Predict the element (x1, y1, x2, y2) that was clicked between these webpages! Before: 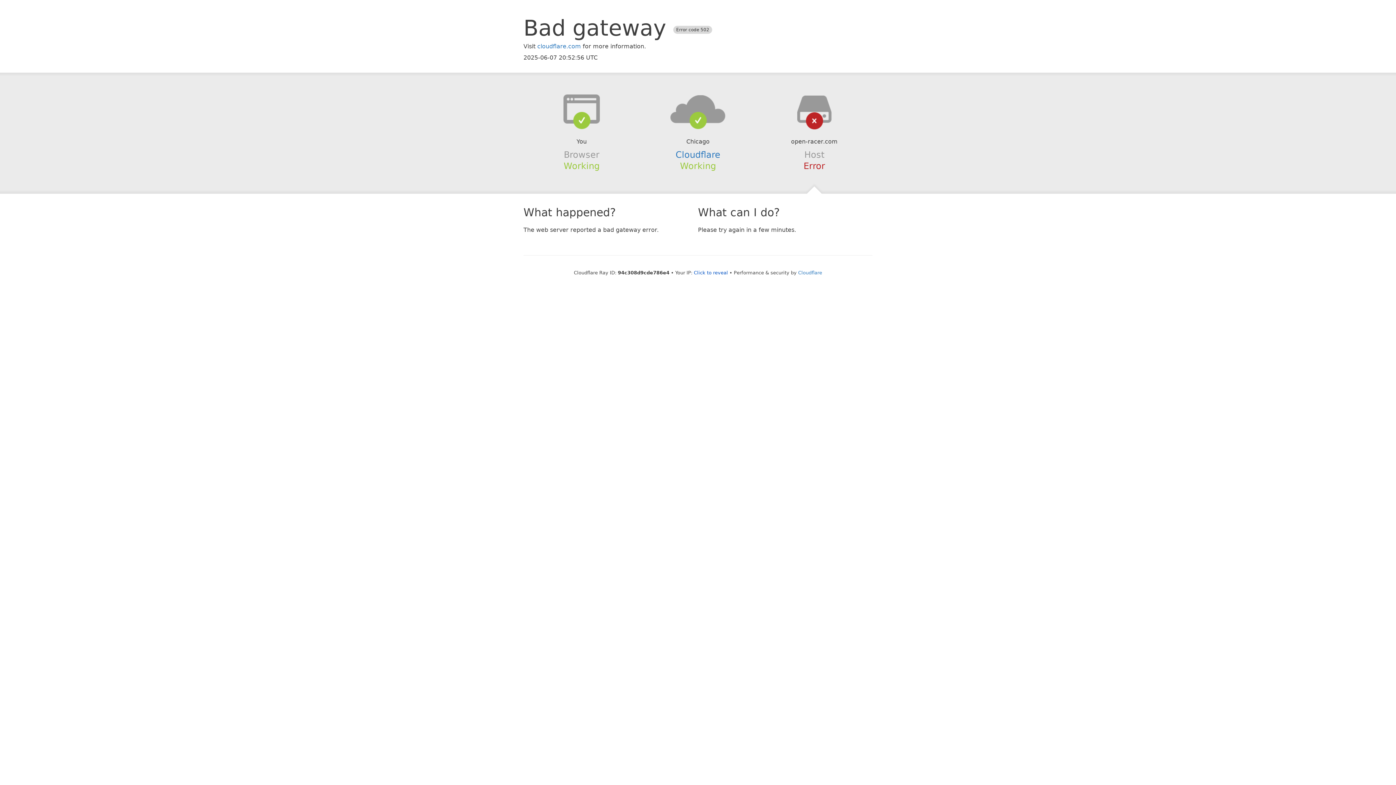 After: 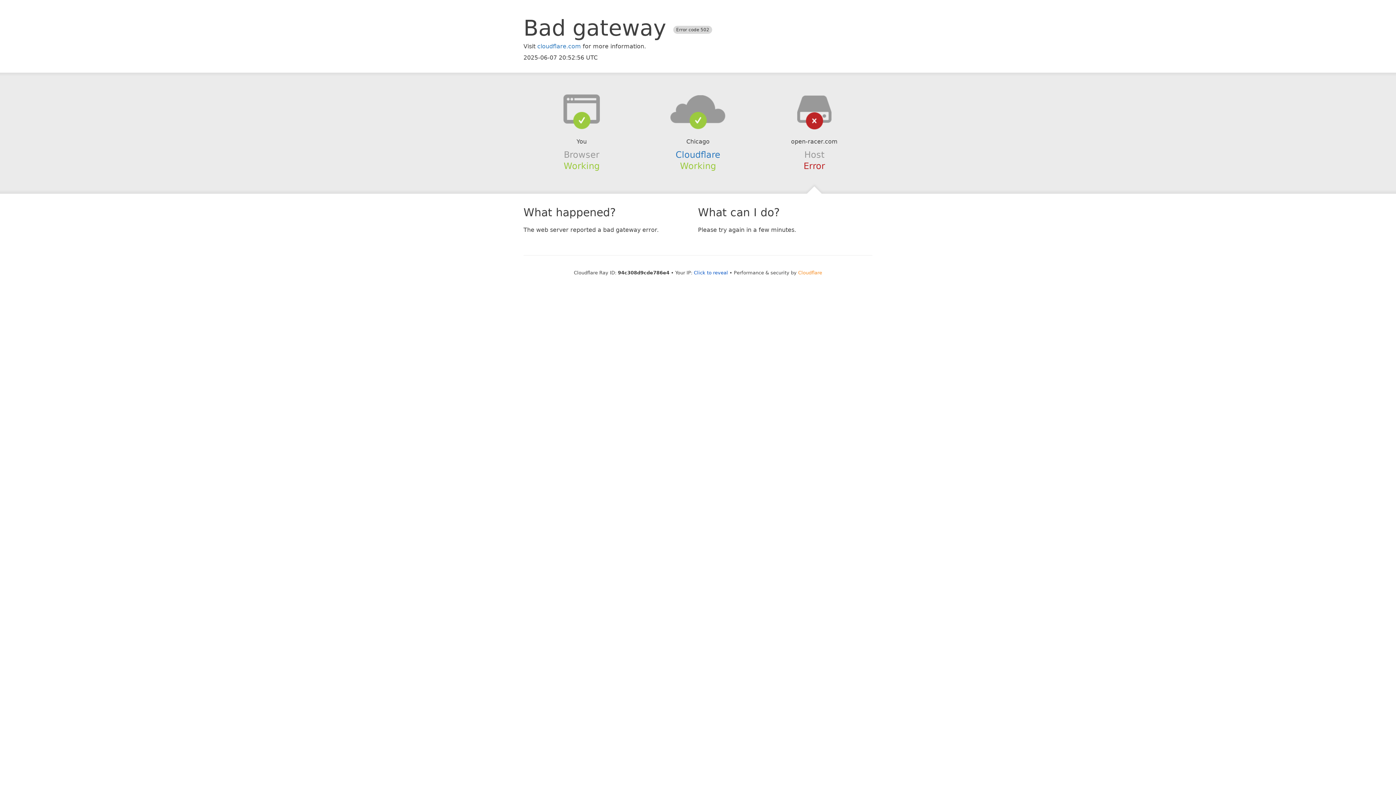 Action: bbox: (798, 270, 822, 275) label: Cloudflare